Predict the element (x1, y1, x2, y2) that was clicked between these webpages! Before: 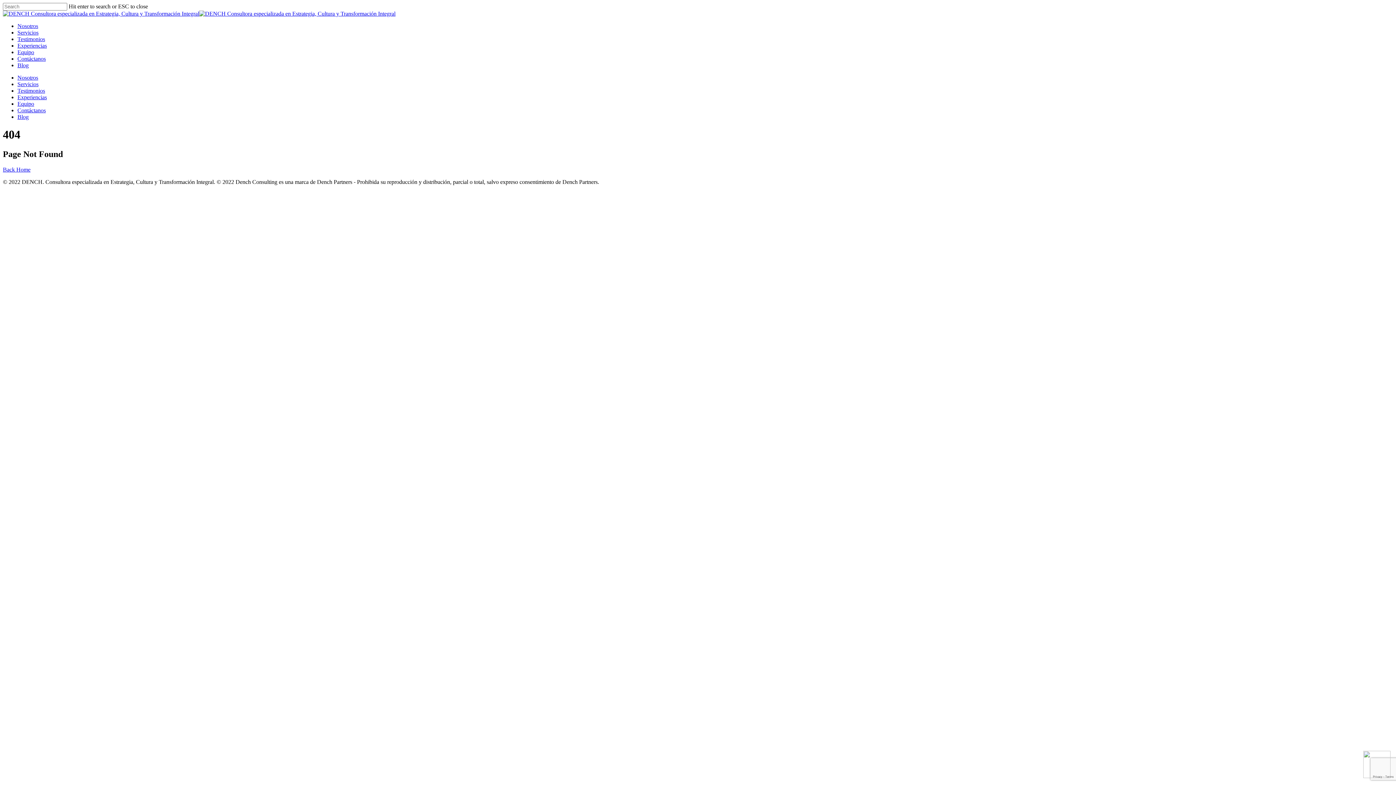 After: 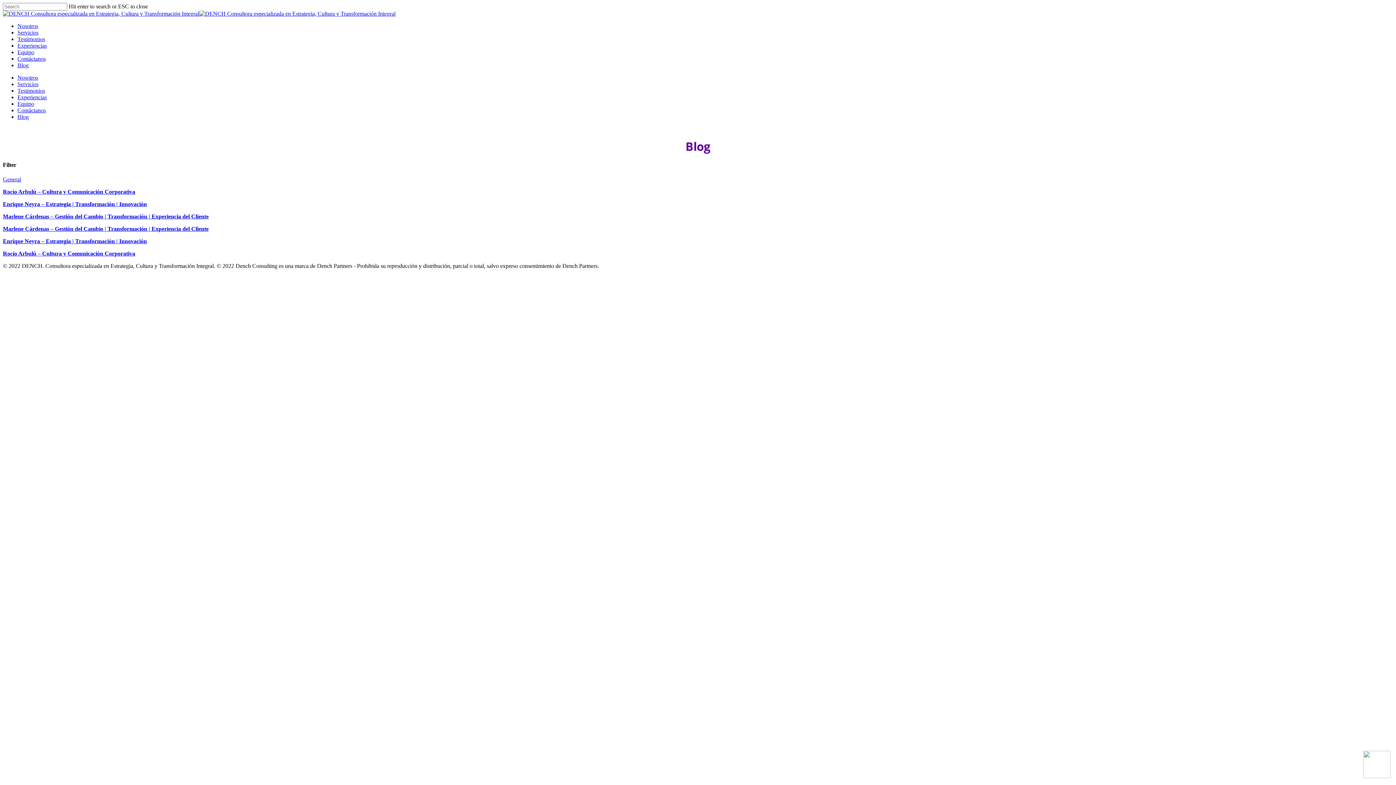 Action: bbox: (17, 62, 28, 68) label: Blog